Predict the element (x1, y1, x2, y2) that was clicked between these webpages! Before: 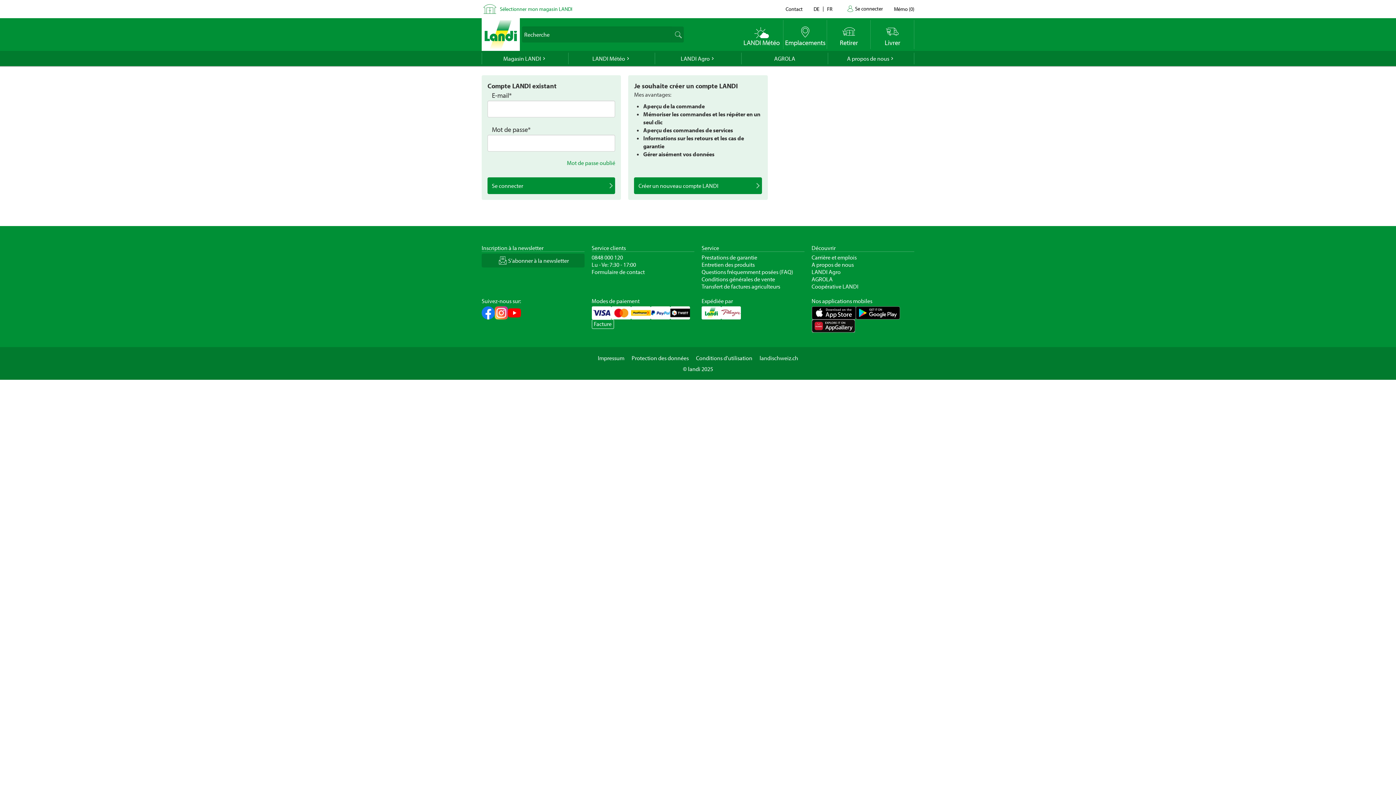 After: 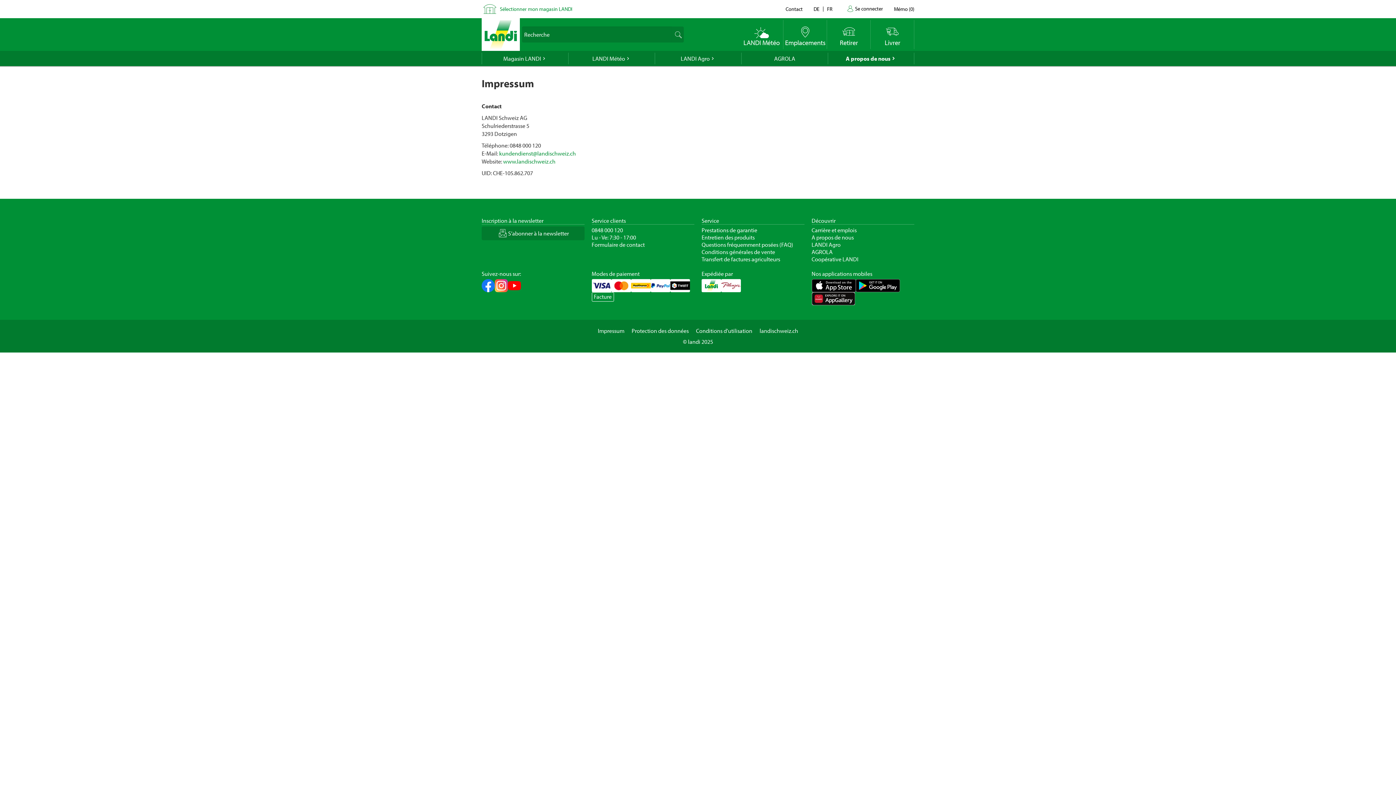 Action: label: Impressum bbox: (598, 354, 624, 361)